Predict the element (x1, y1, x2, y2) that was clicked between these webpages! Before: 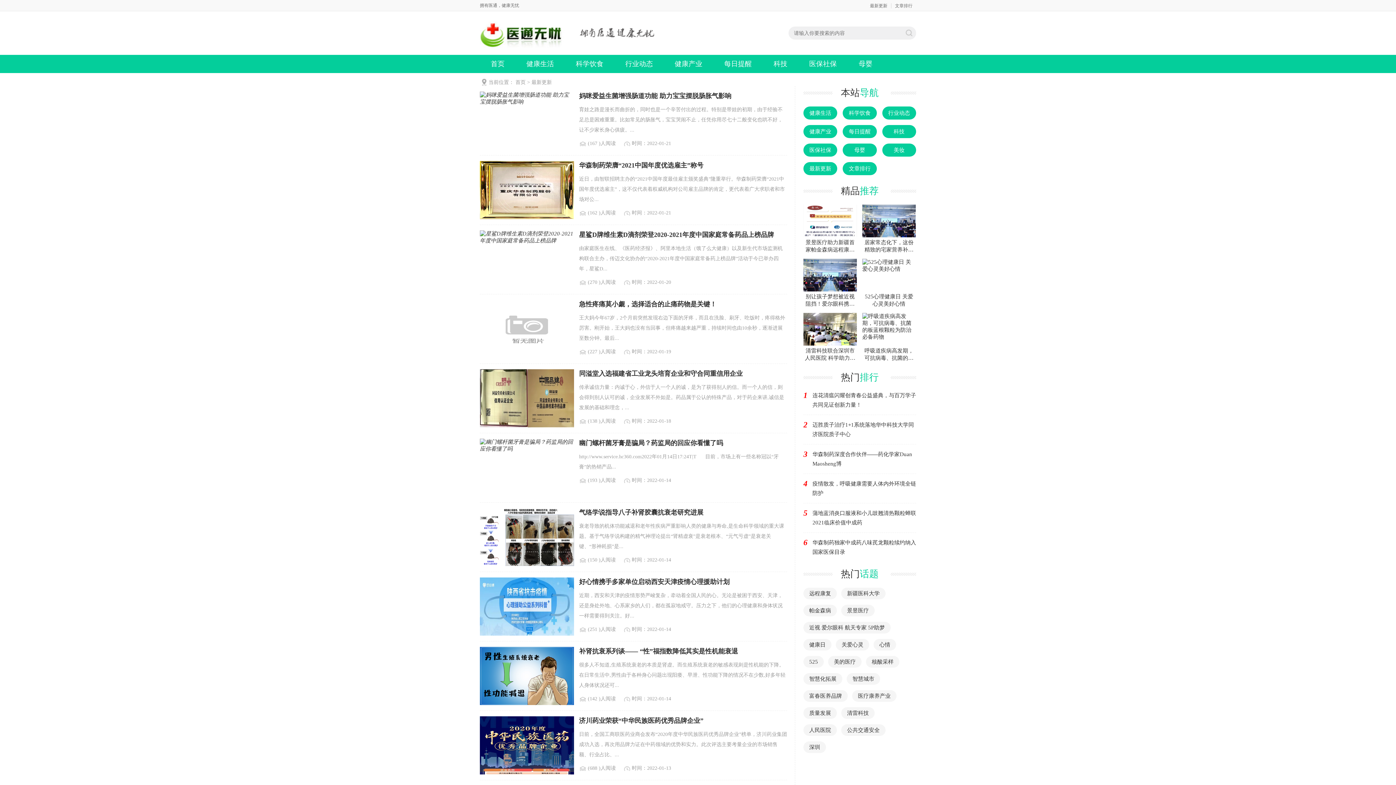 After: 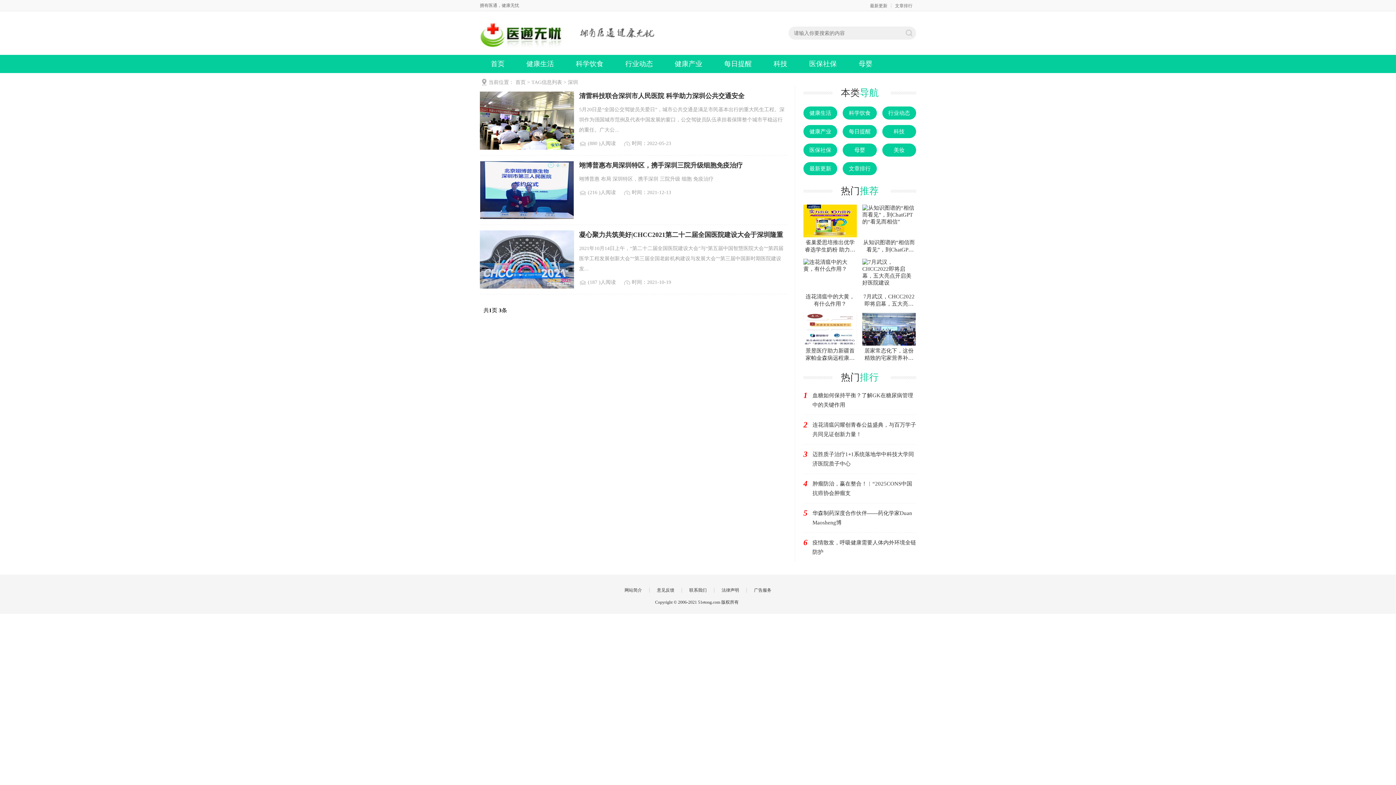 Action: bbox: (809, 741, 820, 753) label: 深圳